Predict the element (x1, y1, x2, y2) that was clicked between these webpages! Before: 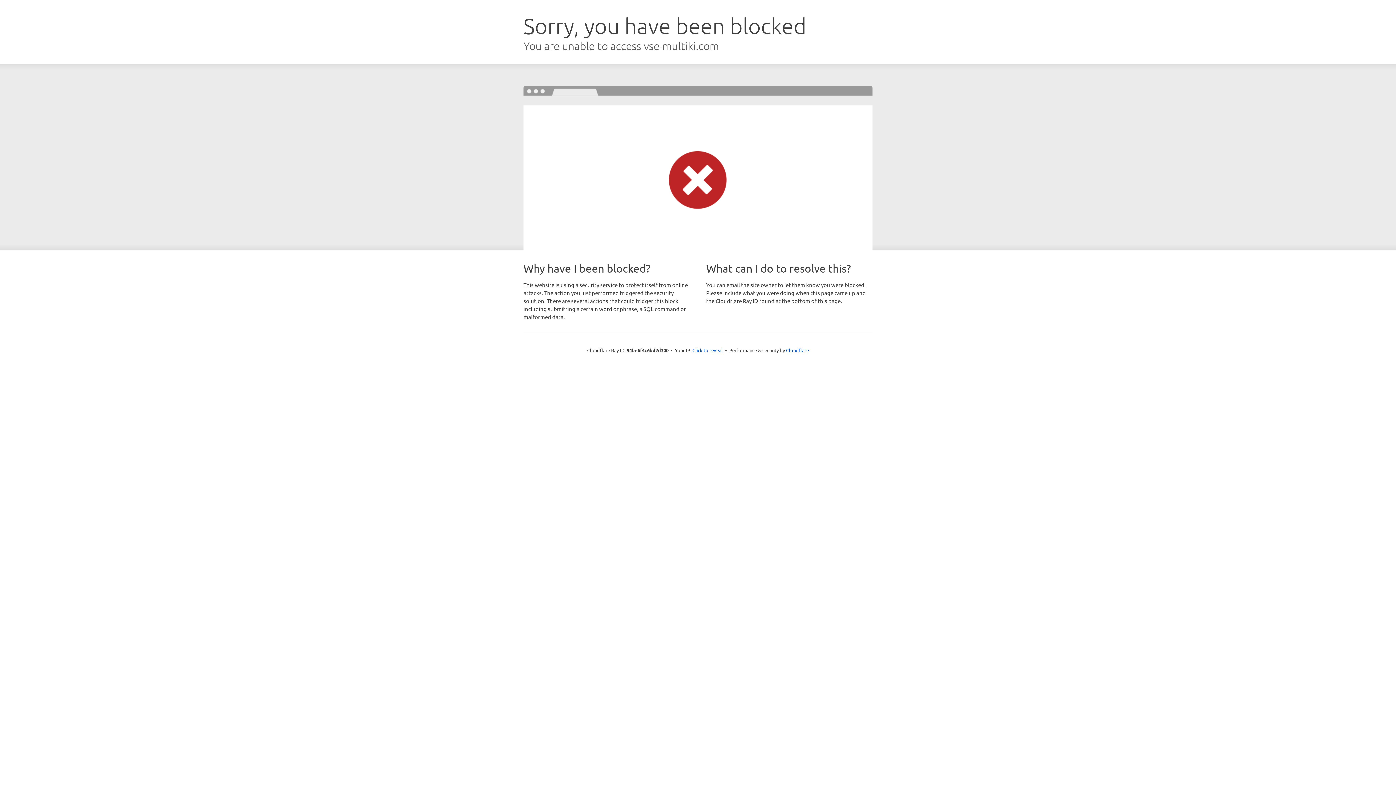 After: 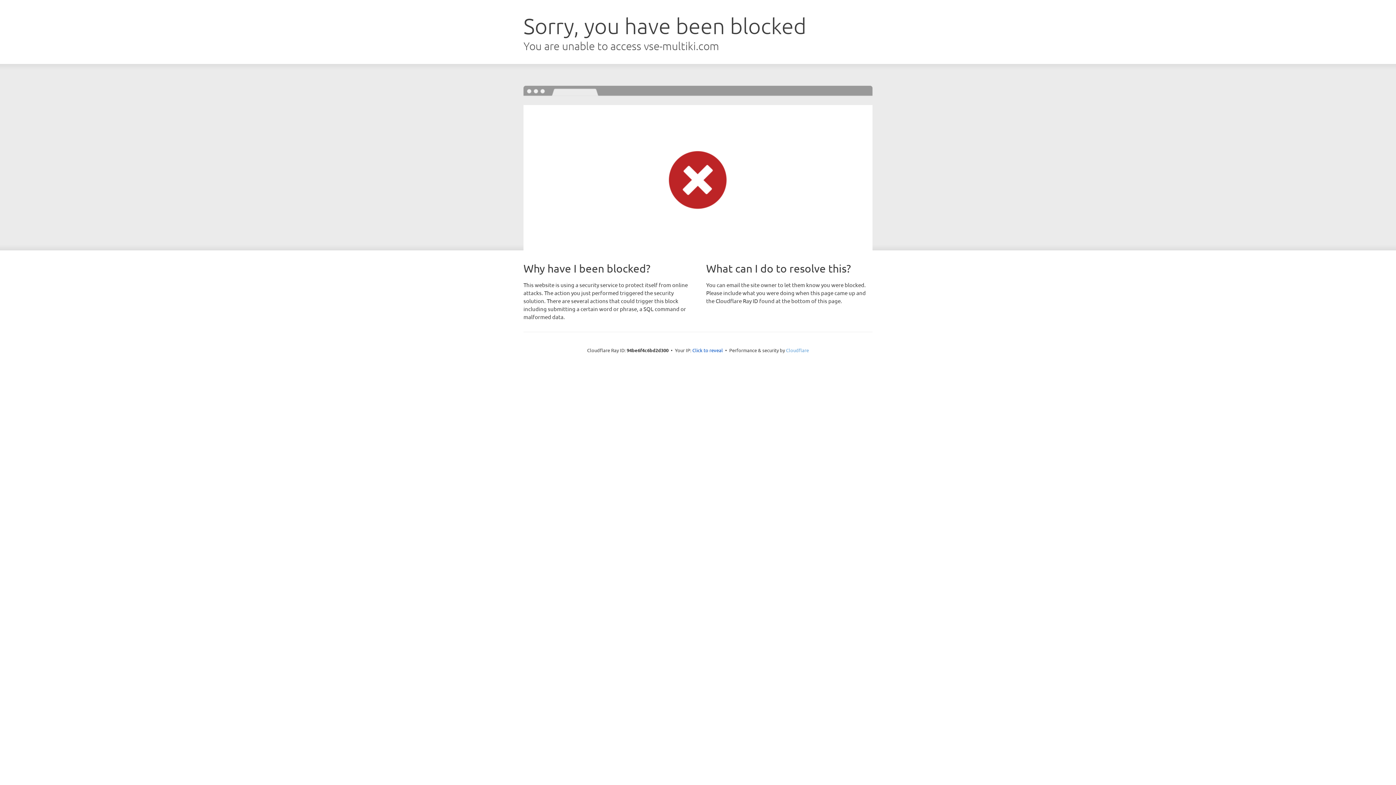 Action: bbox: (786, 347, 809, 353) label: Cloudflare